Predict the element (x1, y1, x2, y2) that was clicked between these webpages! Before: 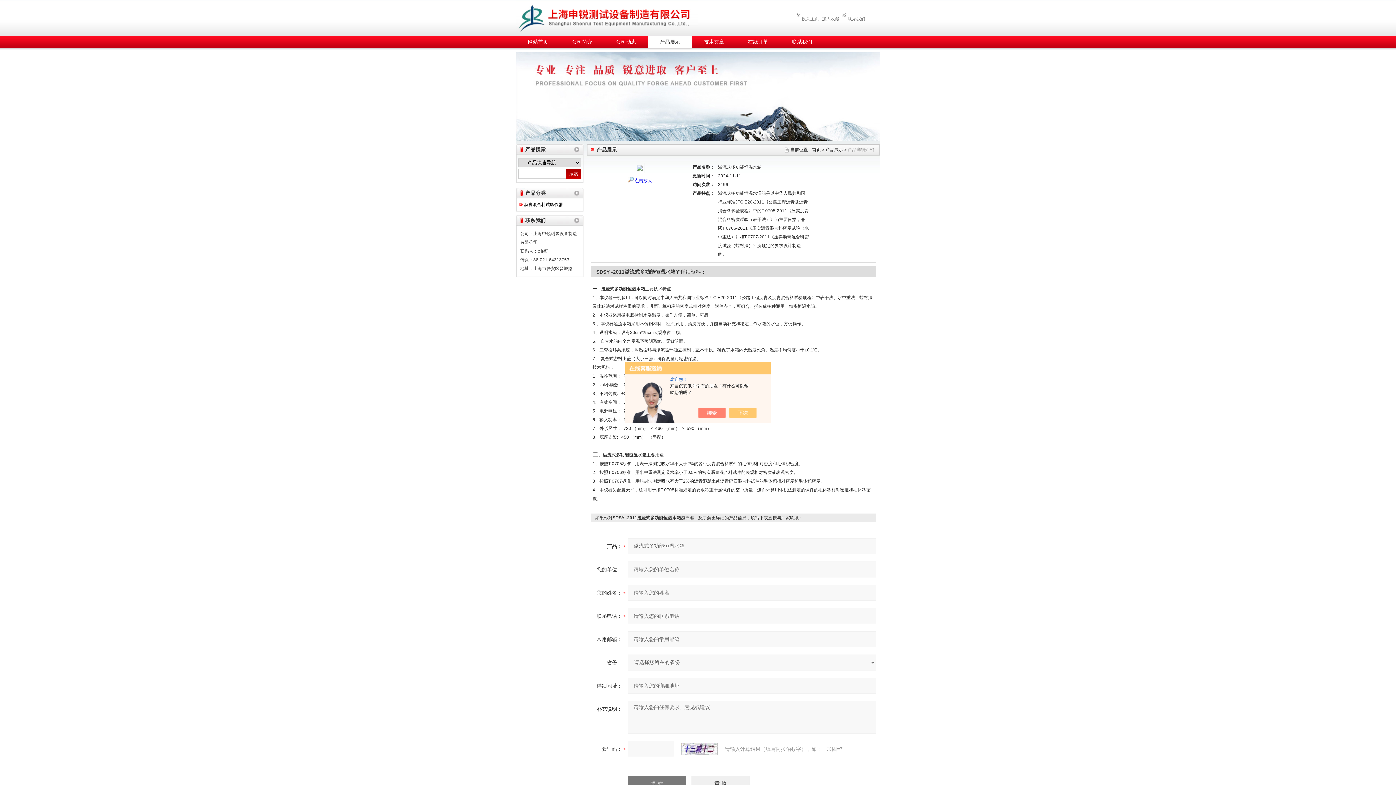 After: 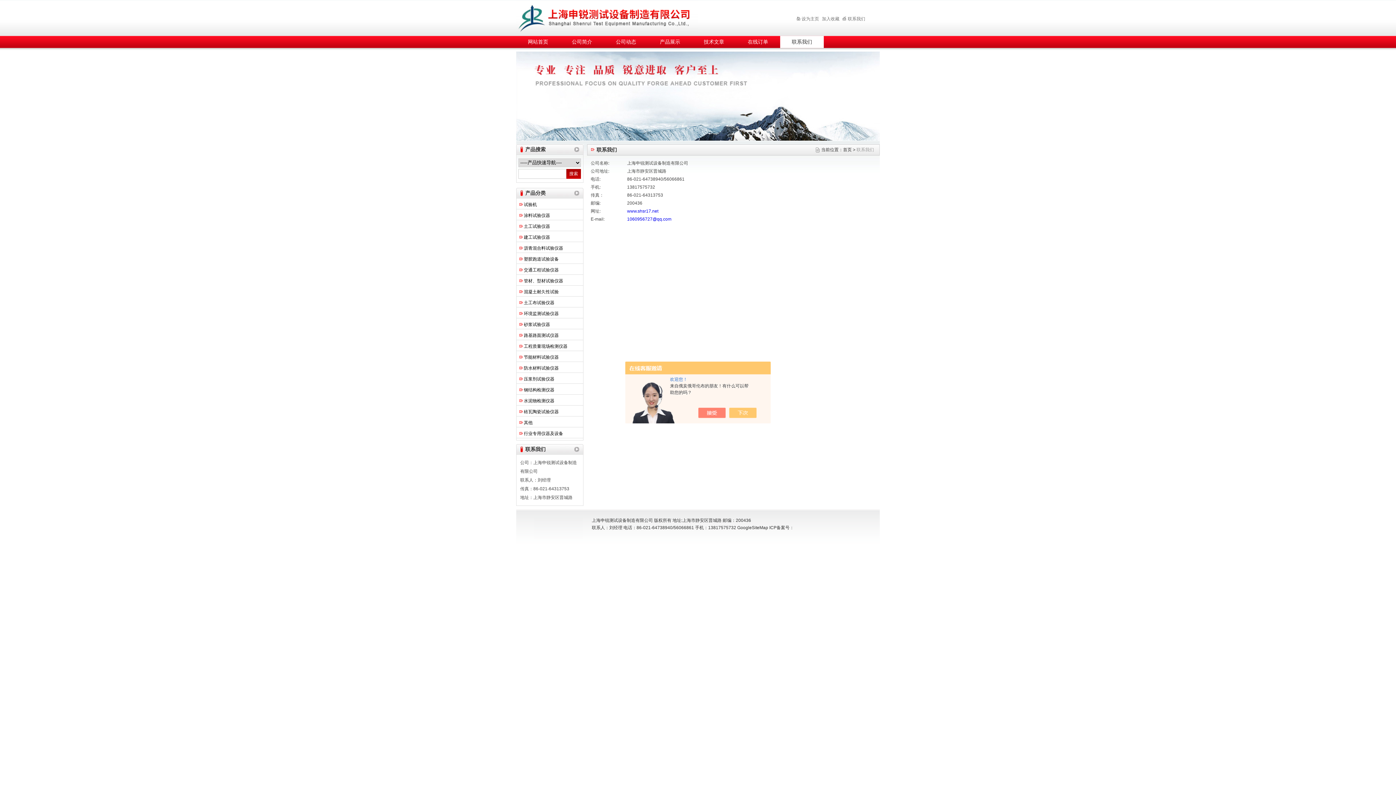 Action: bbox: (780, 36, 824, 48) label: 联系我们